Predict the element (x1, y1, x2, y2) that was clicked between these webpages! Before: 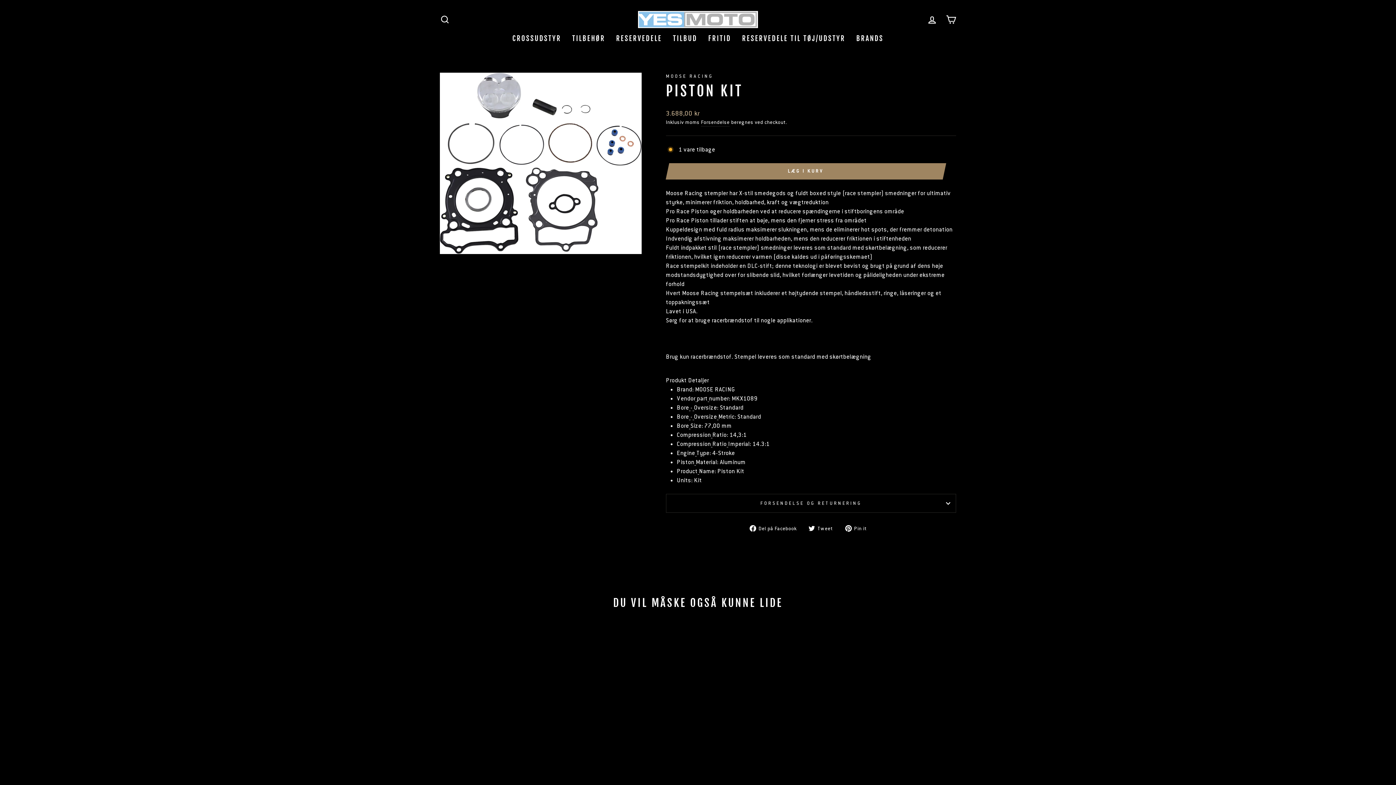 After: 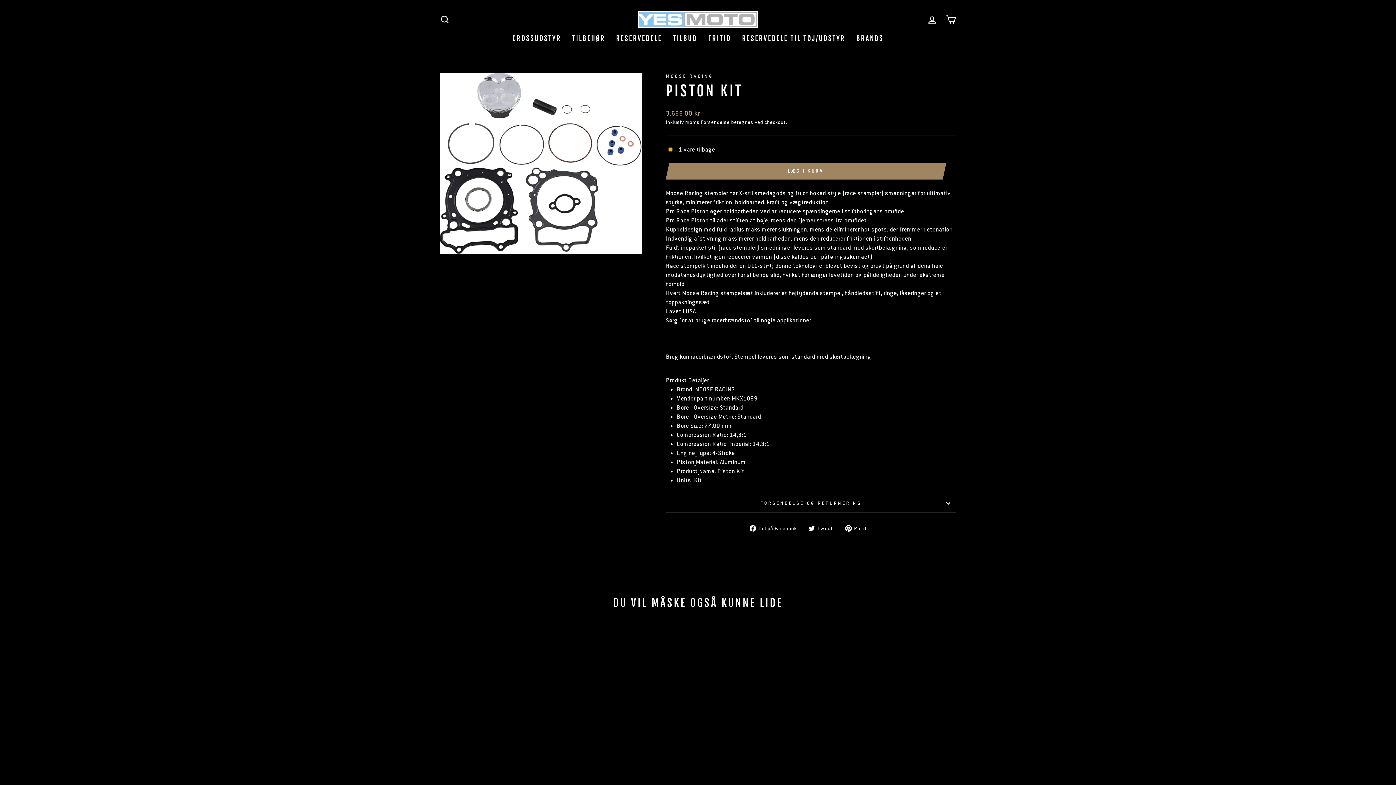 Action: bbox: (845, 523, 872, 532) label:  Pin it
Pin på pinterest